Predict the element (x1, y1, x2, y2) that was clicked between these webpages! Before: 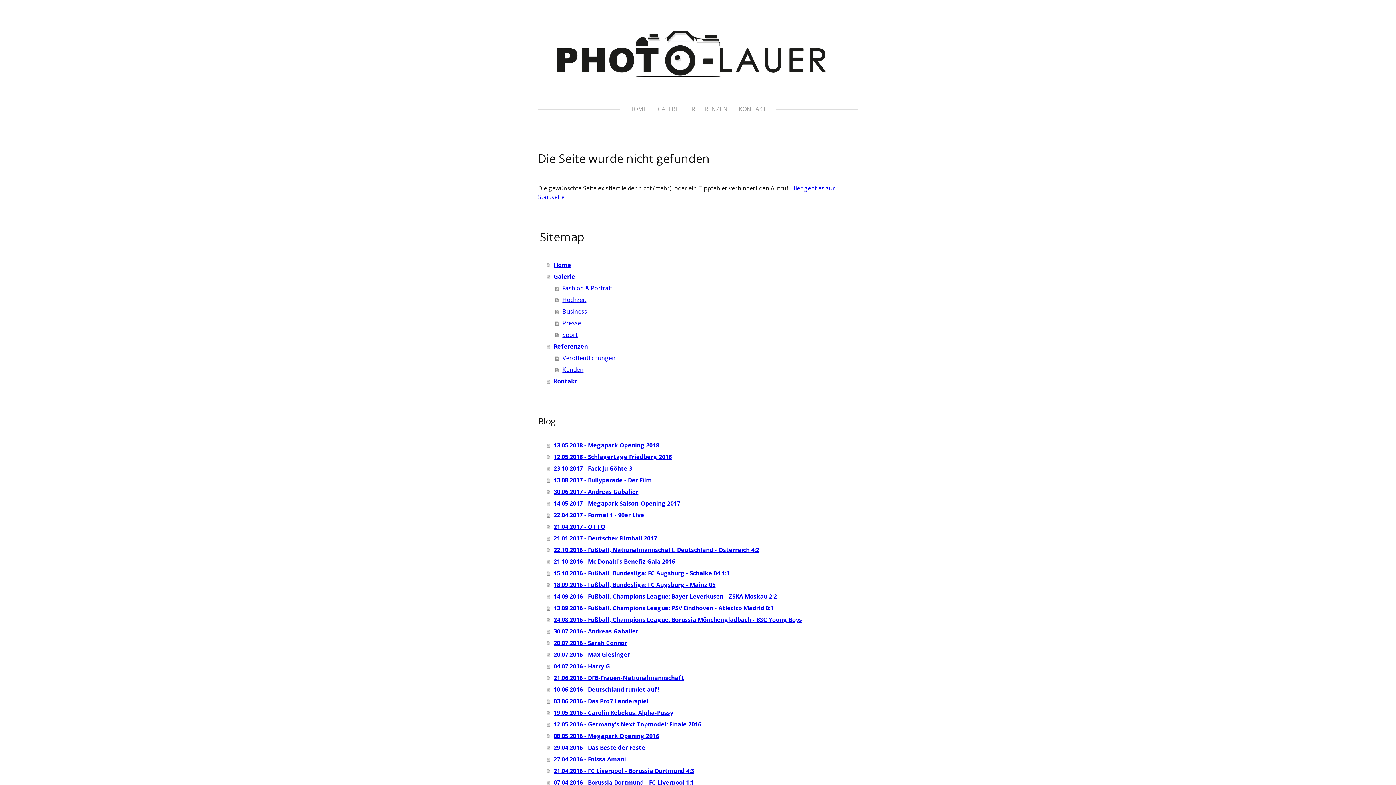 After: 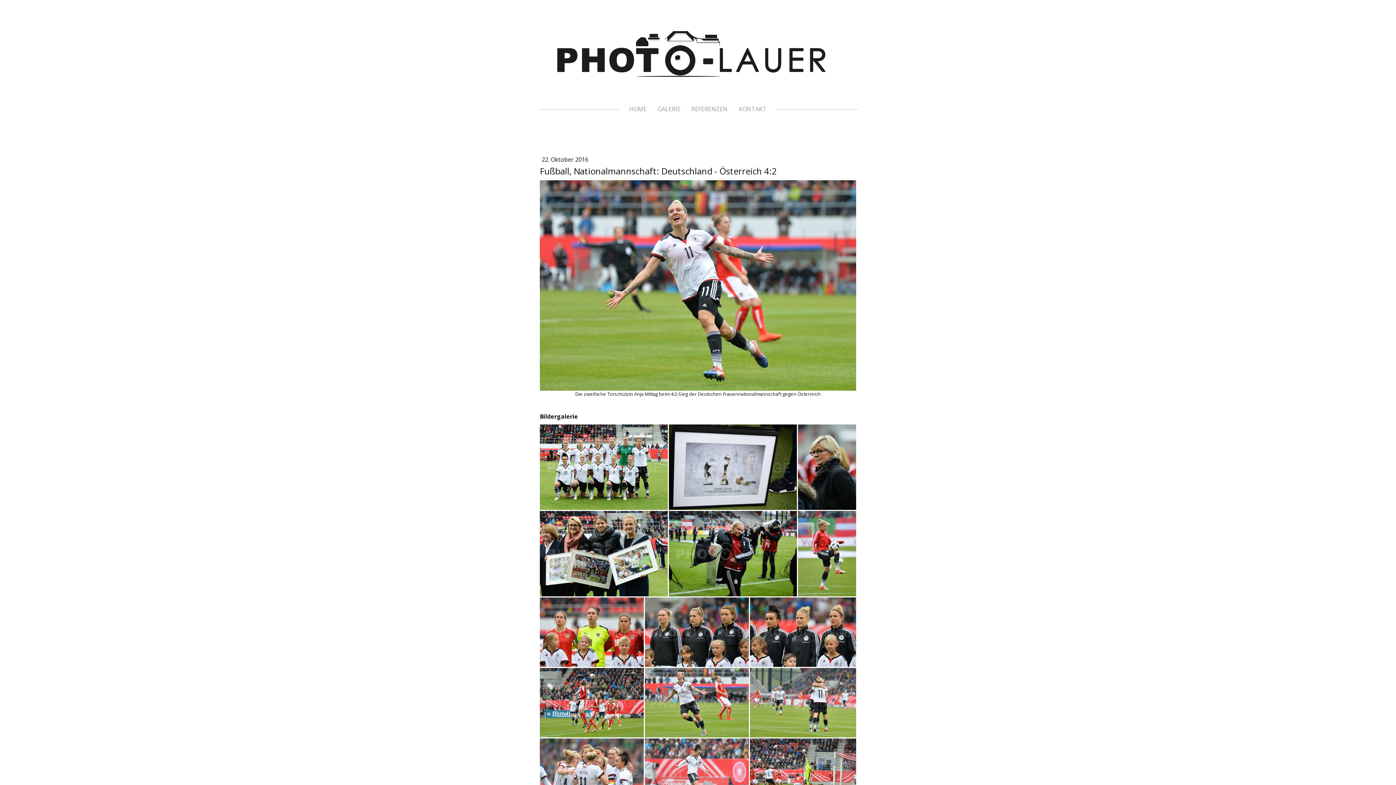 Action: bbox: (546, 544, 858, 555) label: 22.10.2016 - Fußball, Nationalmannschaft: Deutschland - Österreich 4:2